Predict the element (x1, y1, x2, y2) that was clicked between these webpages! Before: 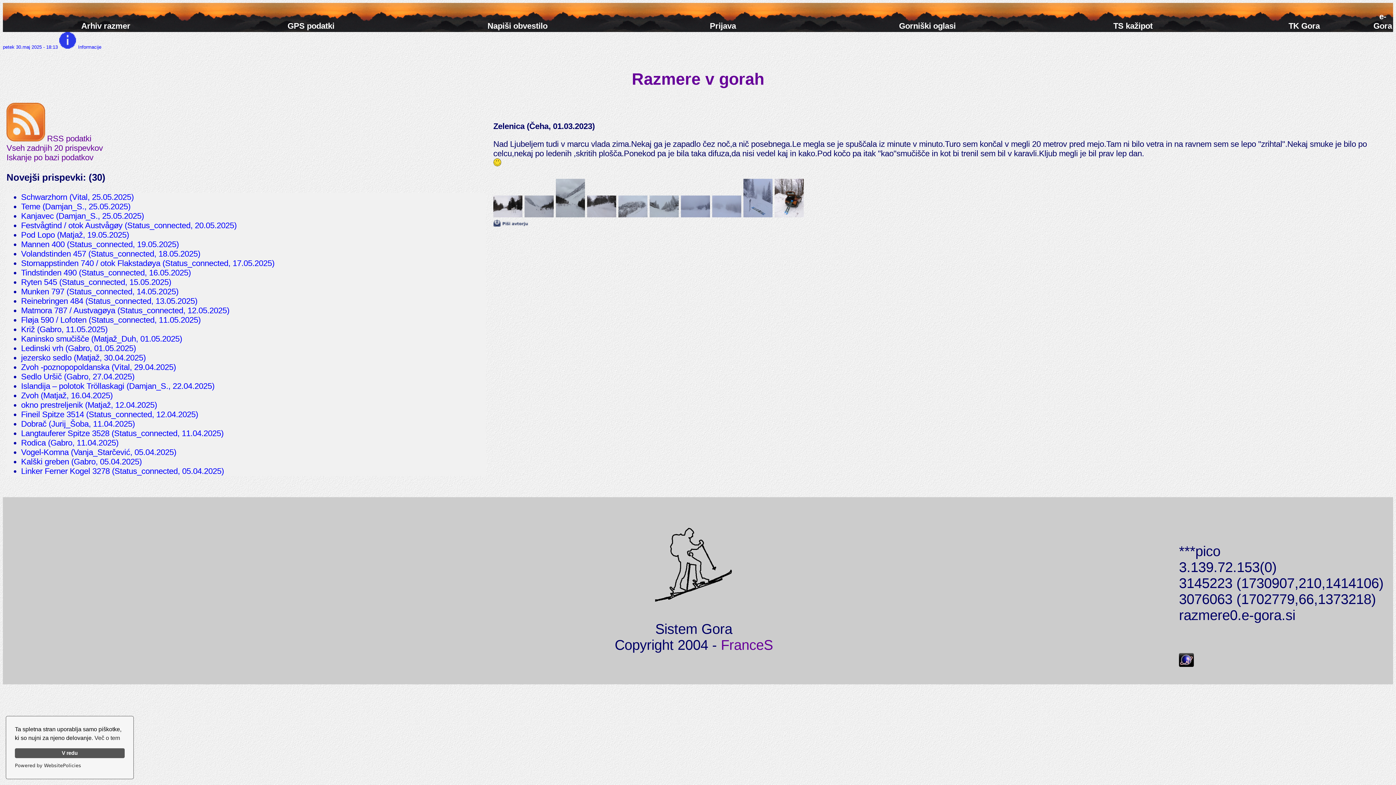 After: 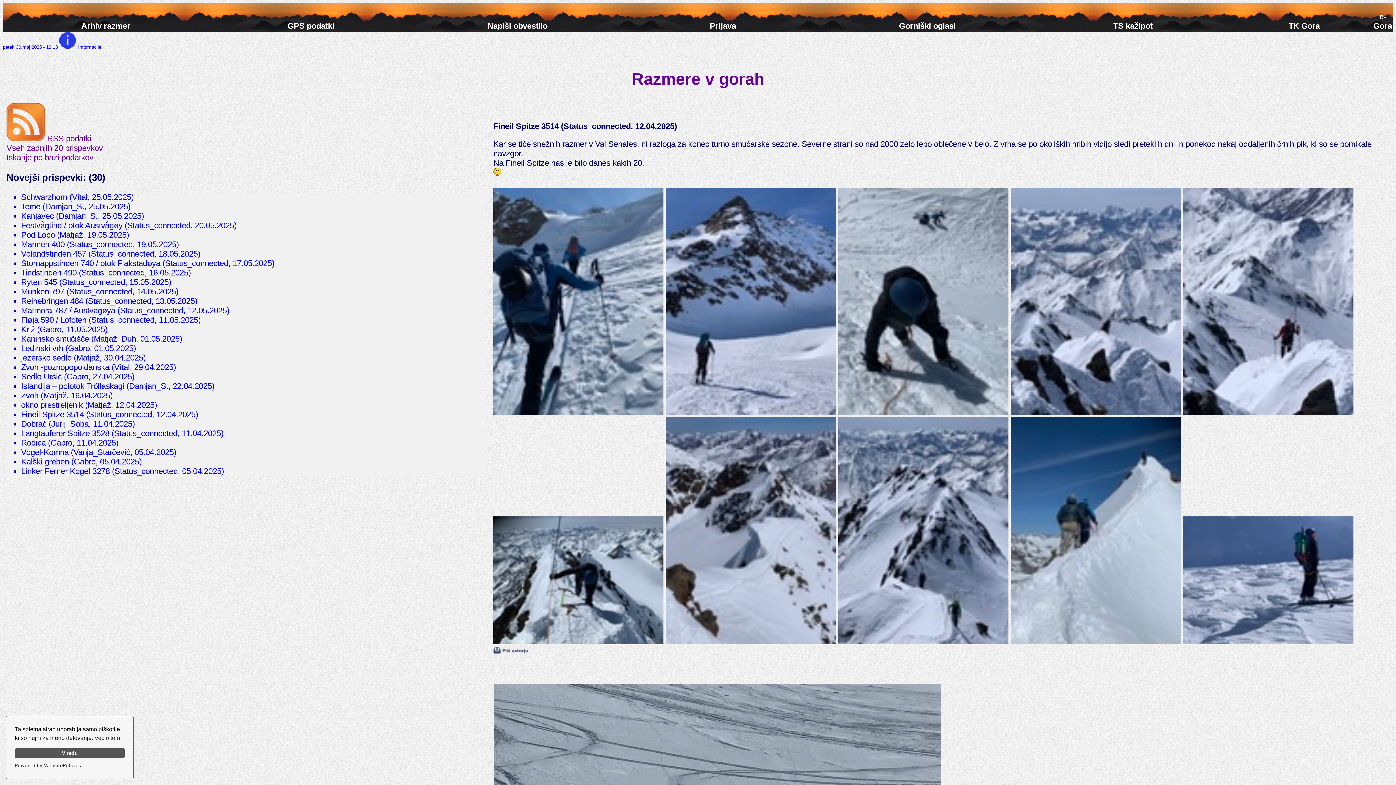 Action: label: Fineil Spitze 3514 (Status_connected, 12.04.2025) bbox: (21, 410, 486, 419)